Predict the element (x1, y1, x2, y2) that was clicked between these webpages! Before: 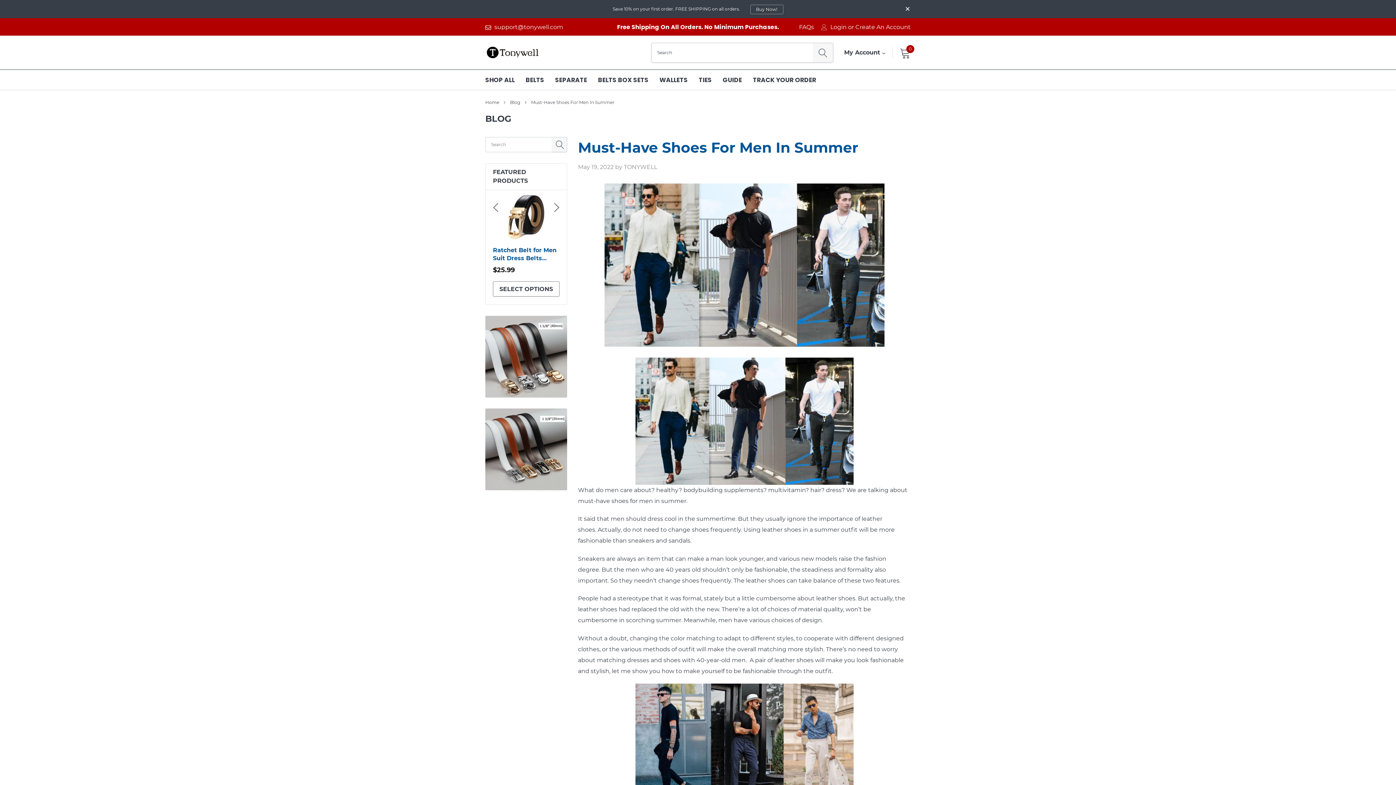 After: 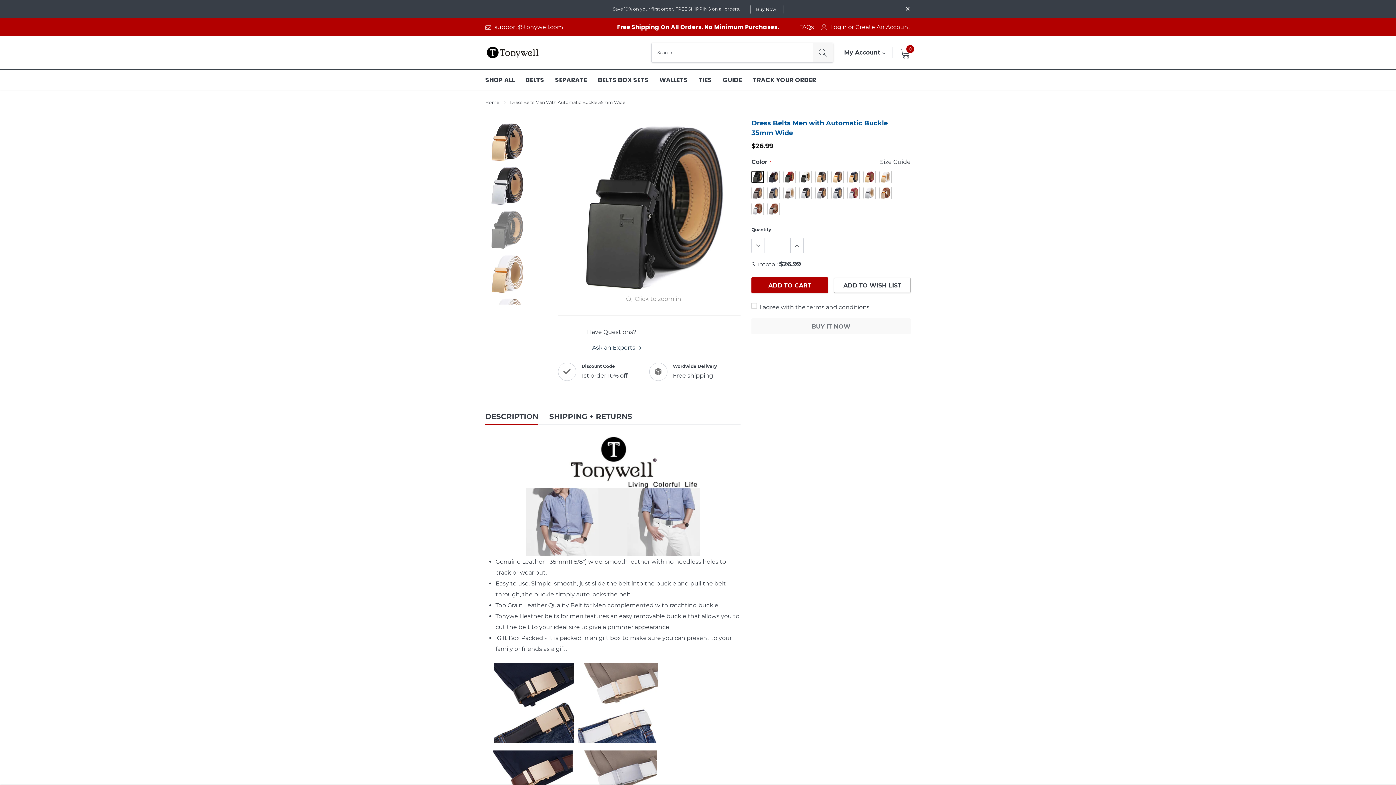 Action: label: button bbox: (493, 281, 559, 296)